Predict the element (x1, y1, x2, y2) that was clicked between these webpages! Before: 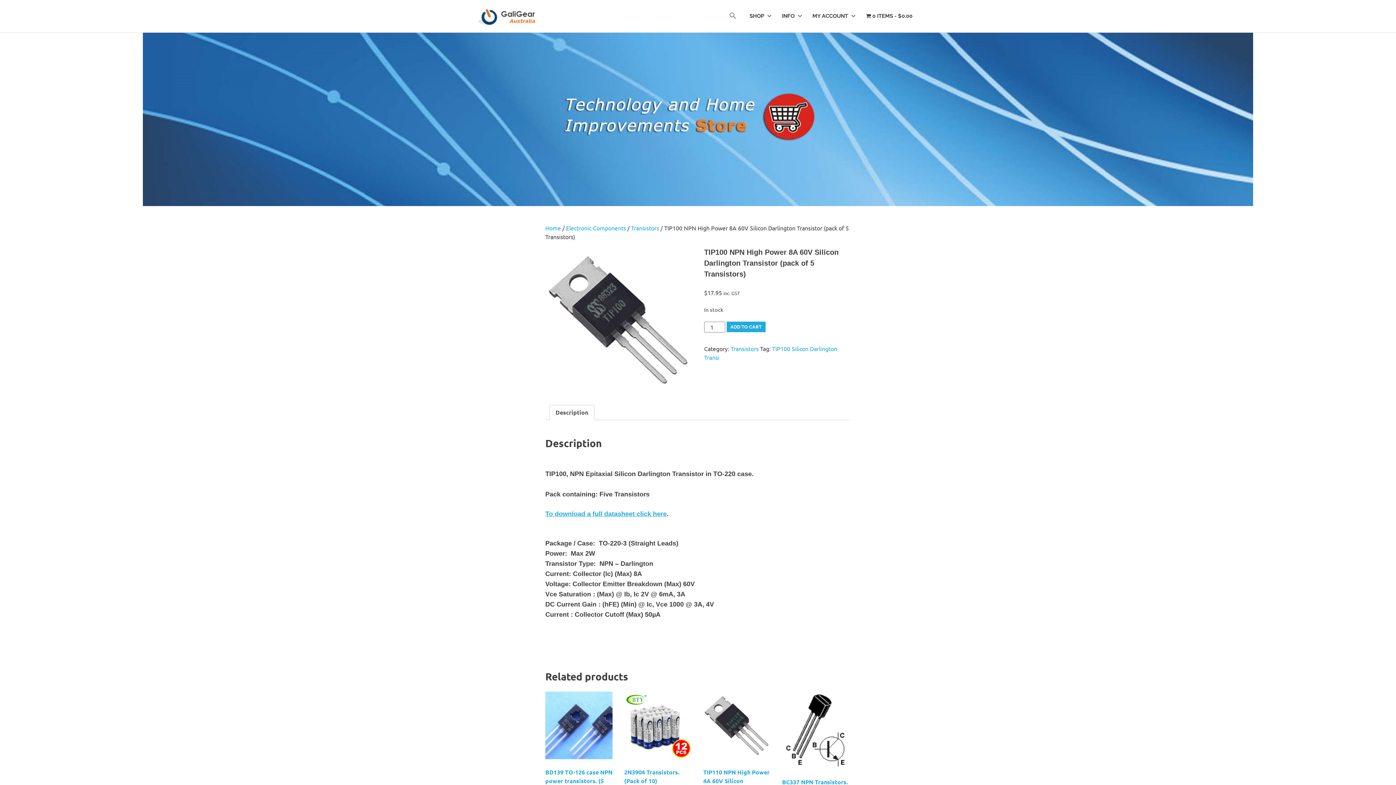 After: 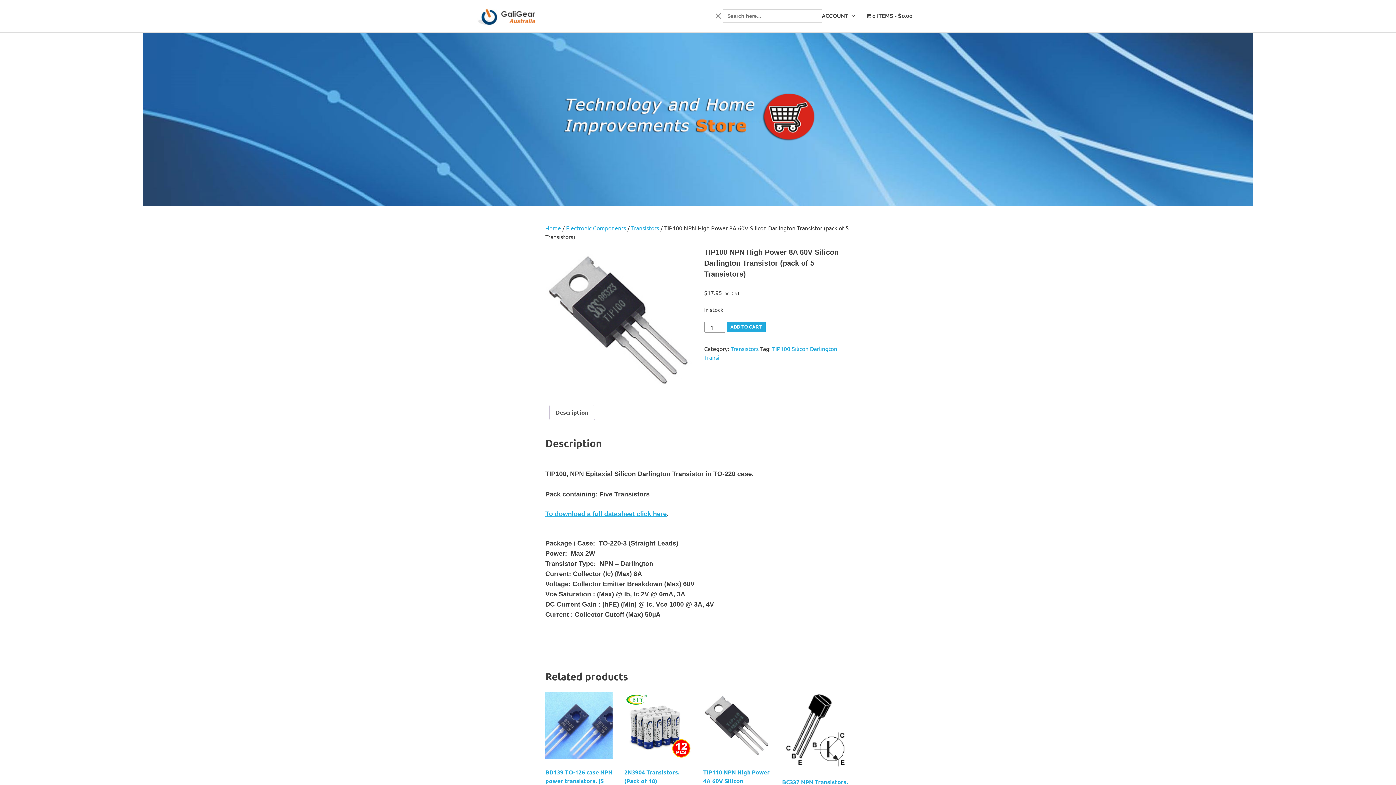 Action: label: Search Icon Link bbox: (722, 5, 743, 26)